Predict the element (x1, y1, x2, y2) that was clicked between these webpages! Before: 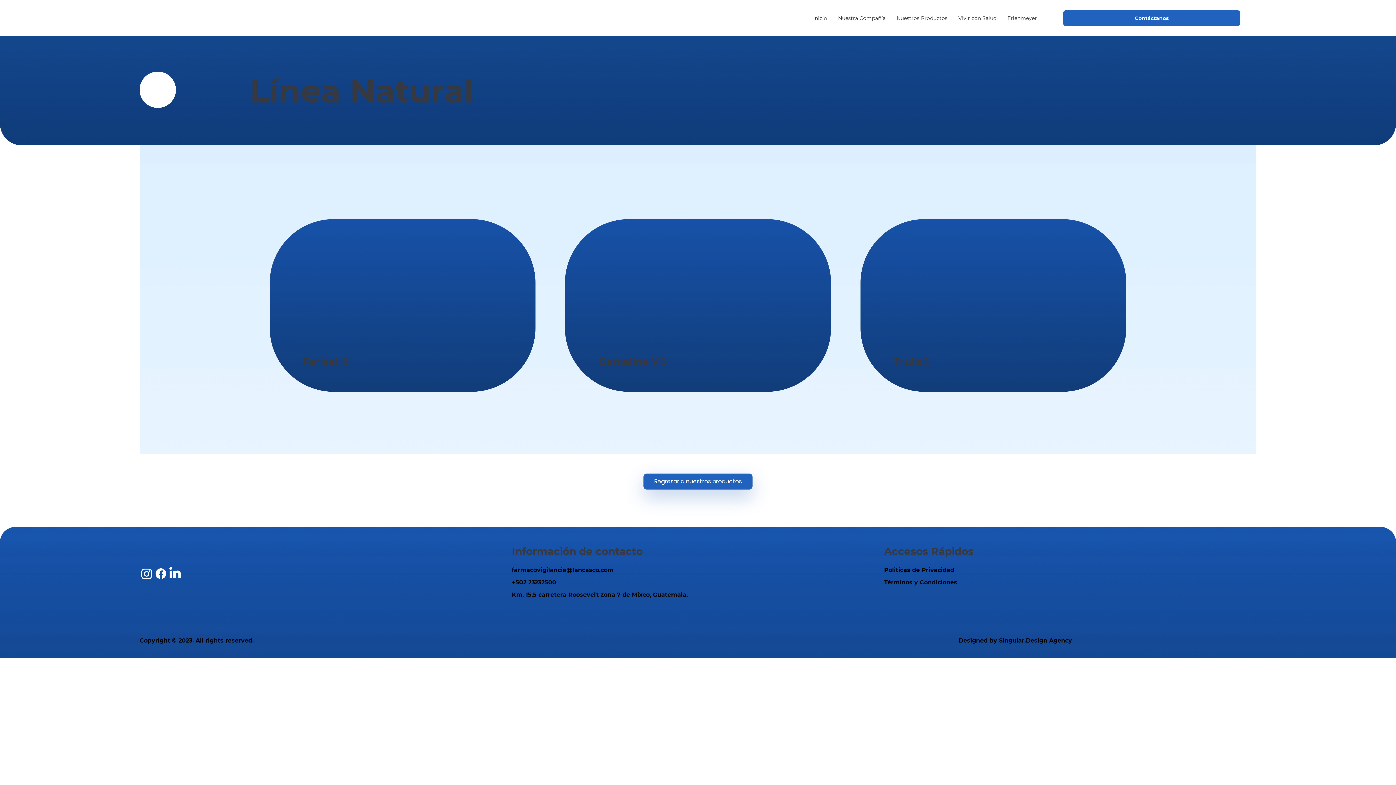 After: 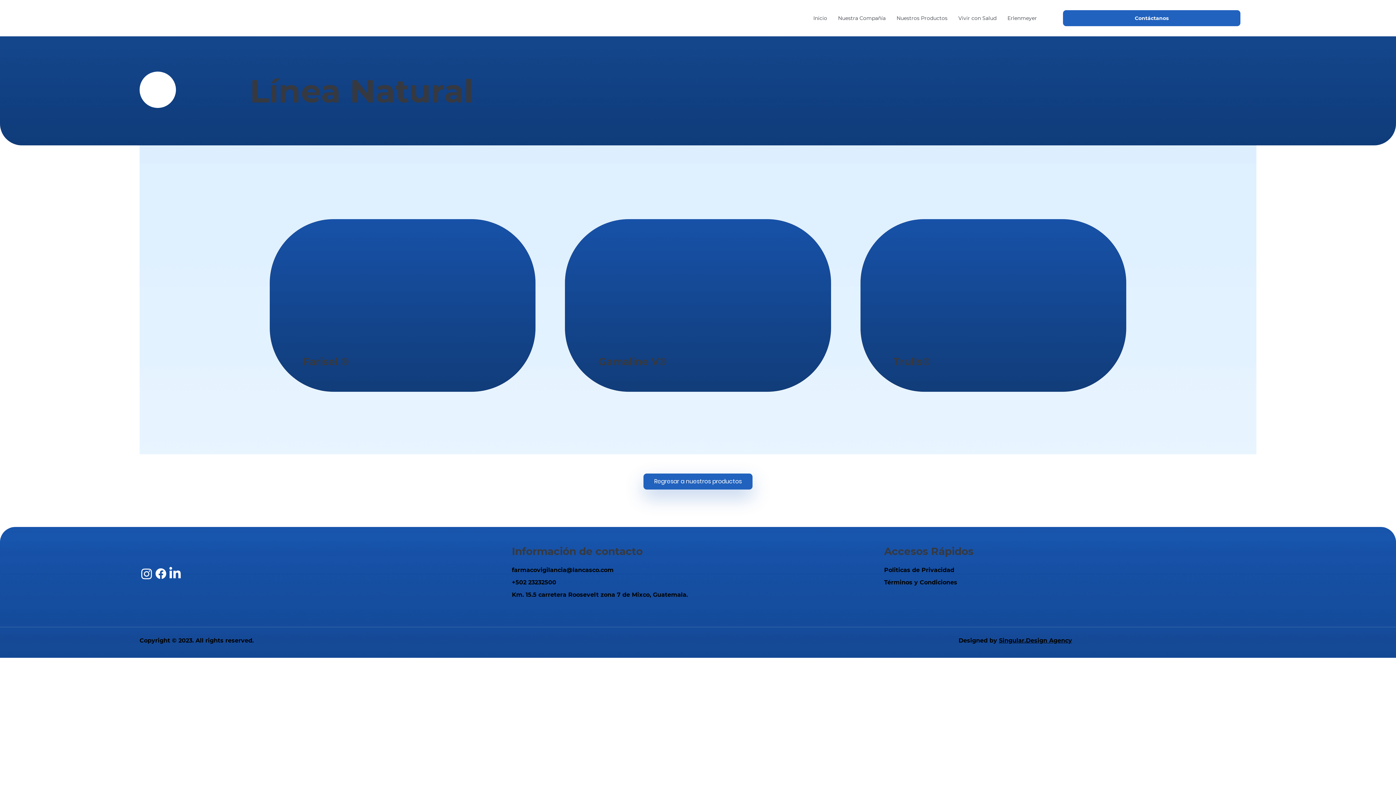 Action: bbox: (999, 637, 1072, 644) label: Singular.Design Agency